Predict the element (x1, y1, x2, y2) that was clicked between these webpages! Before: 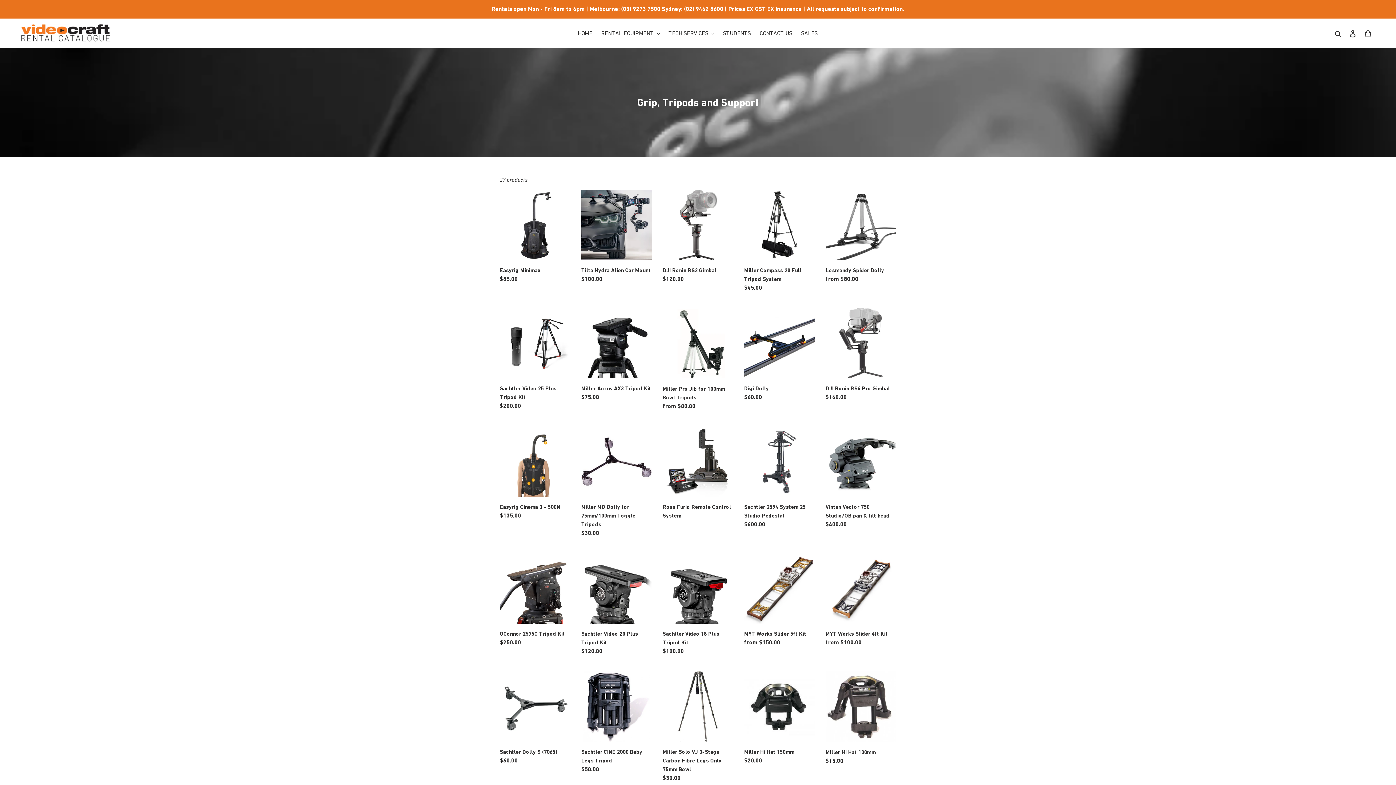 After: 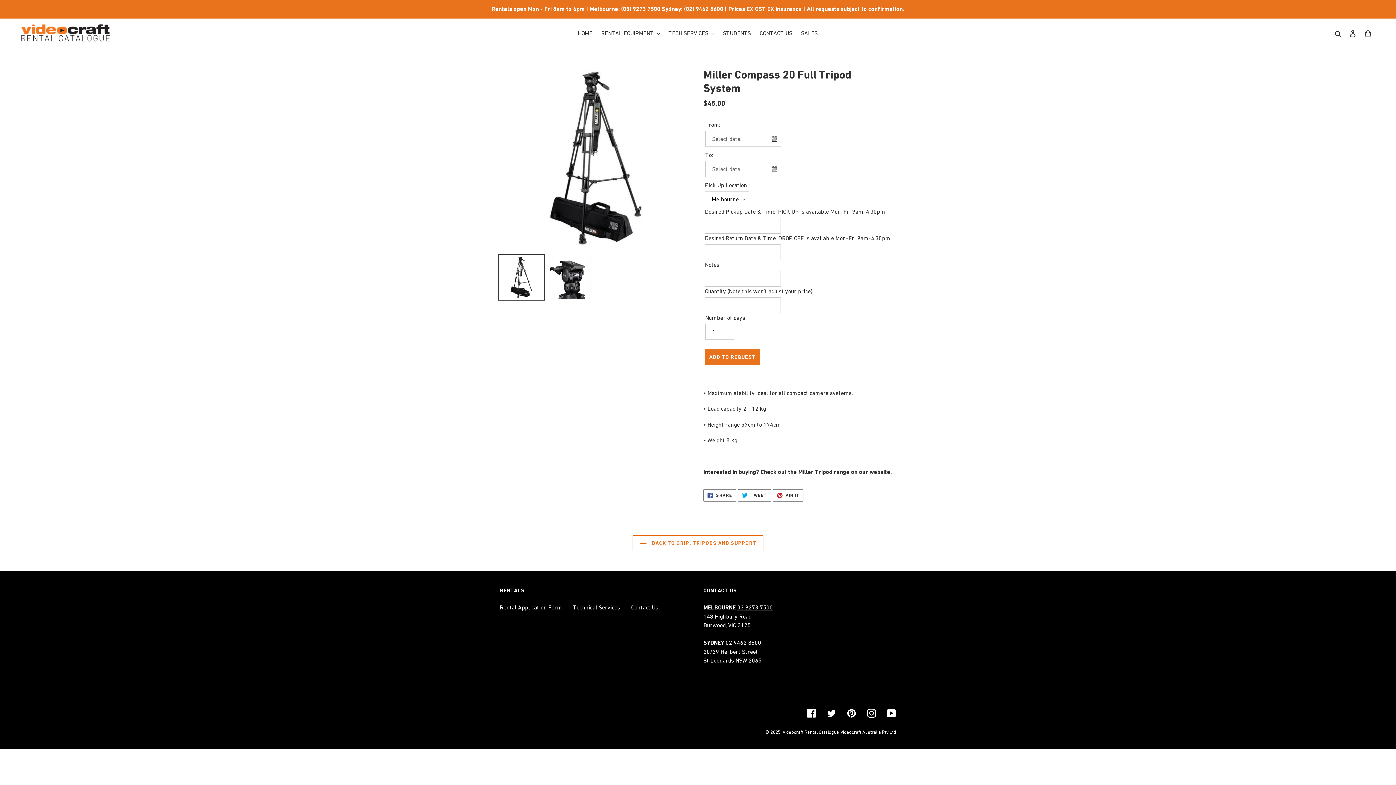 Action: label: Miller Compass 20 Full Tripod System bbox: (744, 189, 814, 295)